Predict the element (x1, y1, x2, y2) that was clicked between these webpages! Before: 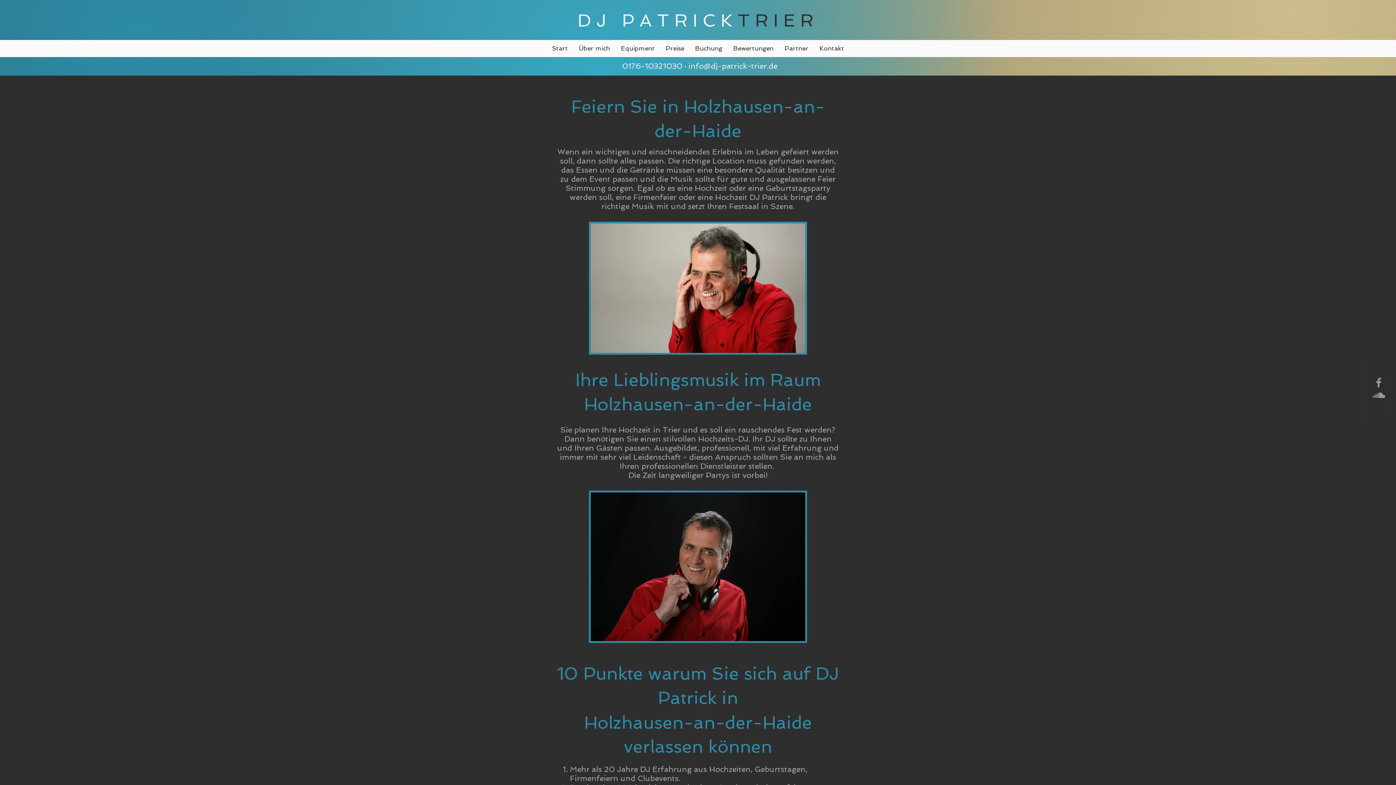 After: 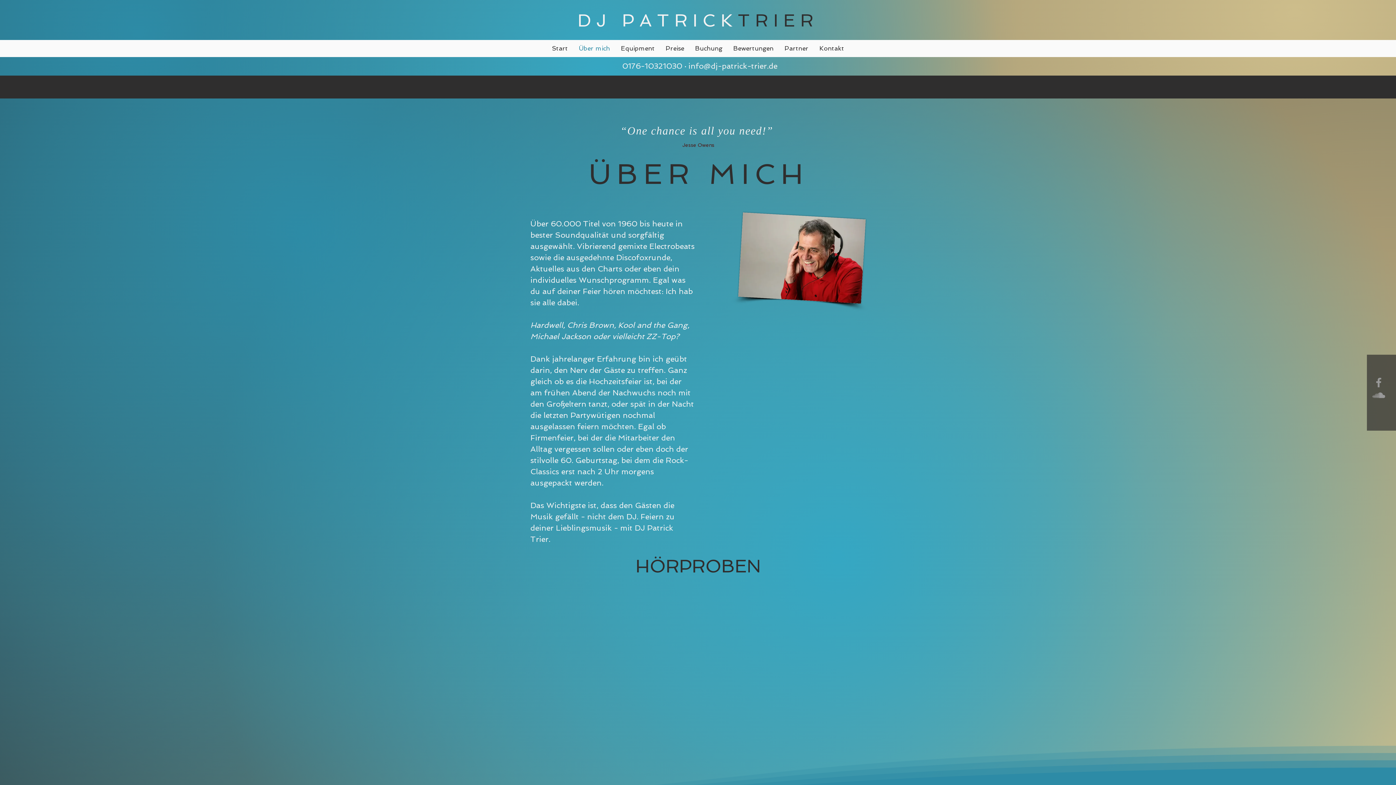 Action: label: Über mich bbox: (573, 43, 615, 53)